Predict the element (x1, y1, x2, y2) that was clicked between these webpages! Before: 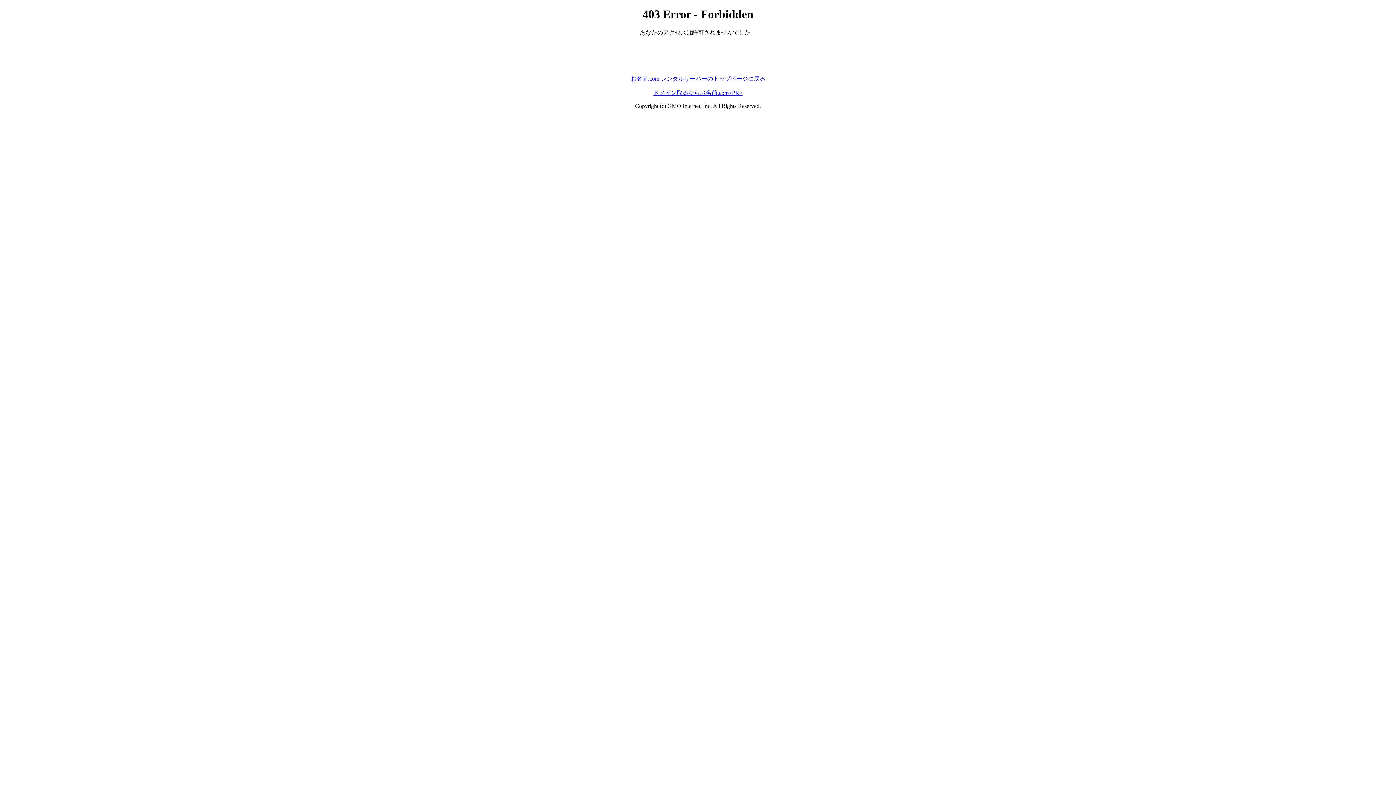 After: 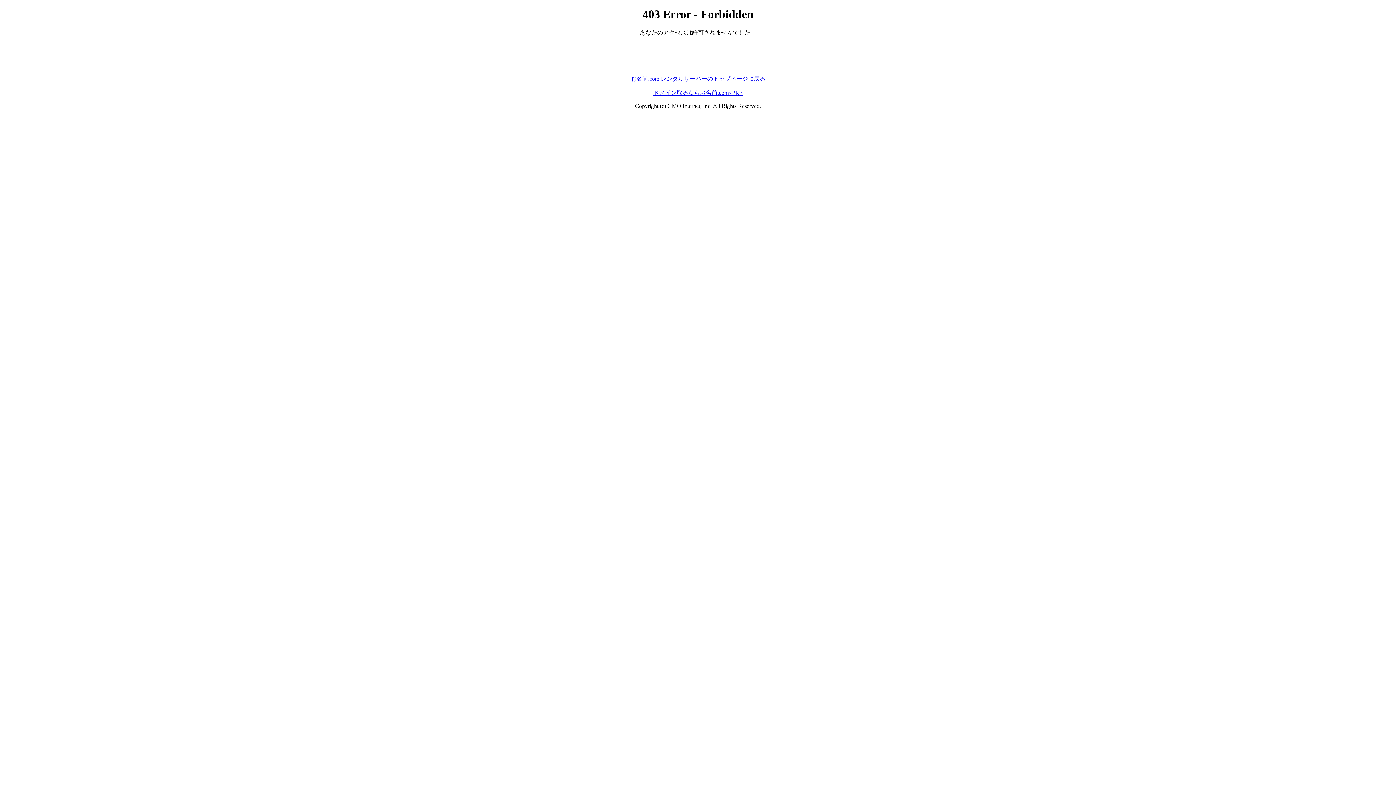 Action: bbox: (630, 75, 765, 81) label: お名前.com レンタルサーバーのトップページに戻る